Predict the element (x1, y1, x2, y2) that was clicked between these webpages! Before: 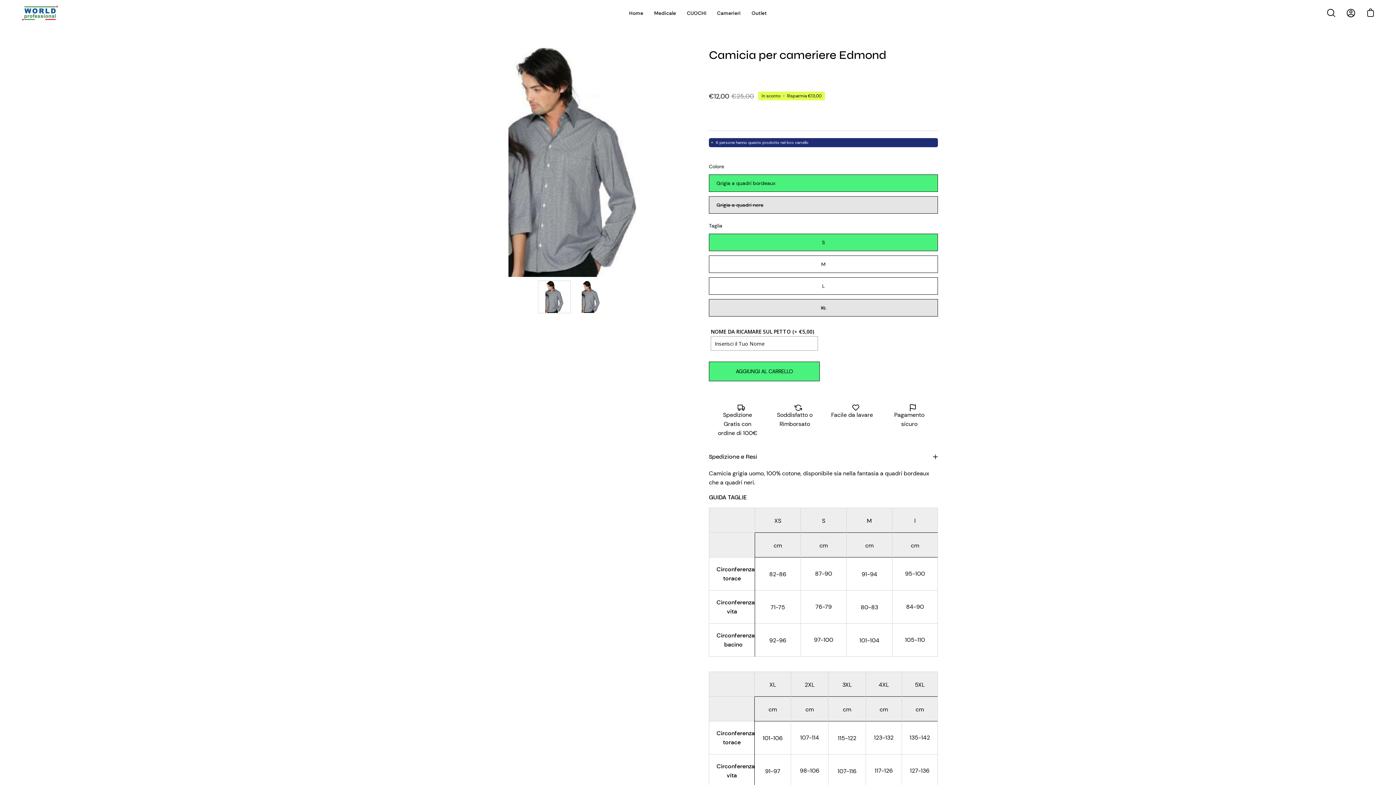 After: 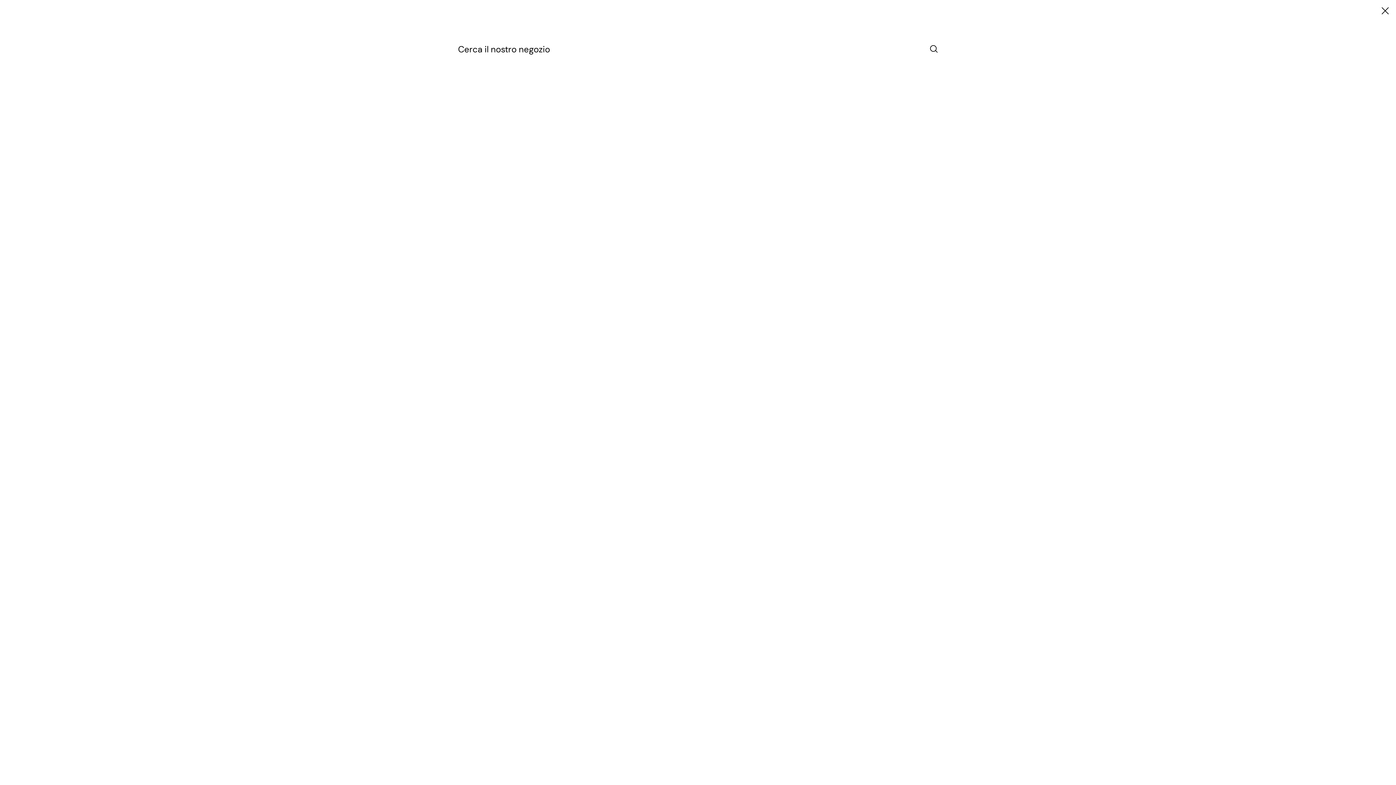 Action: bbox: (1323, 5, 1339, 21) label: Cerca